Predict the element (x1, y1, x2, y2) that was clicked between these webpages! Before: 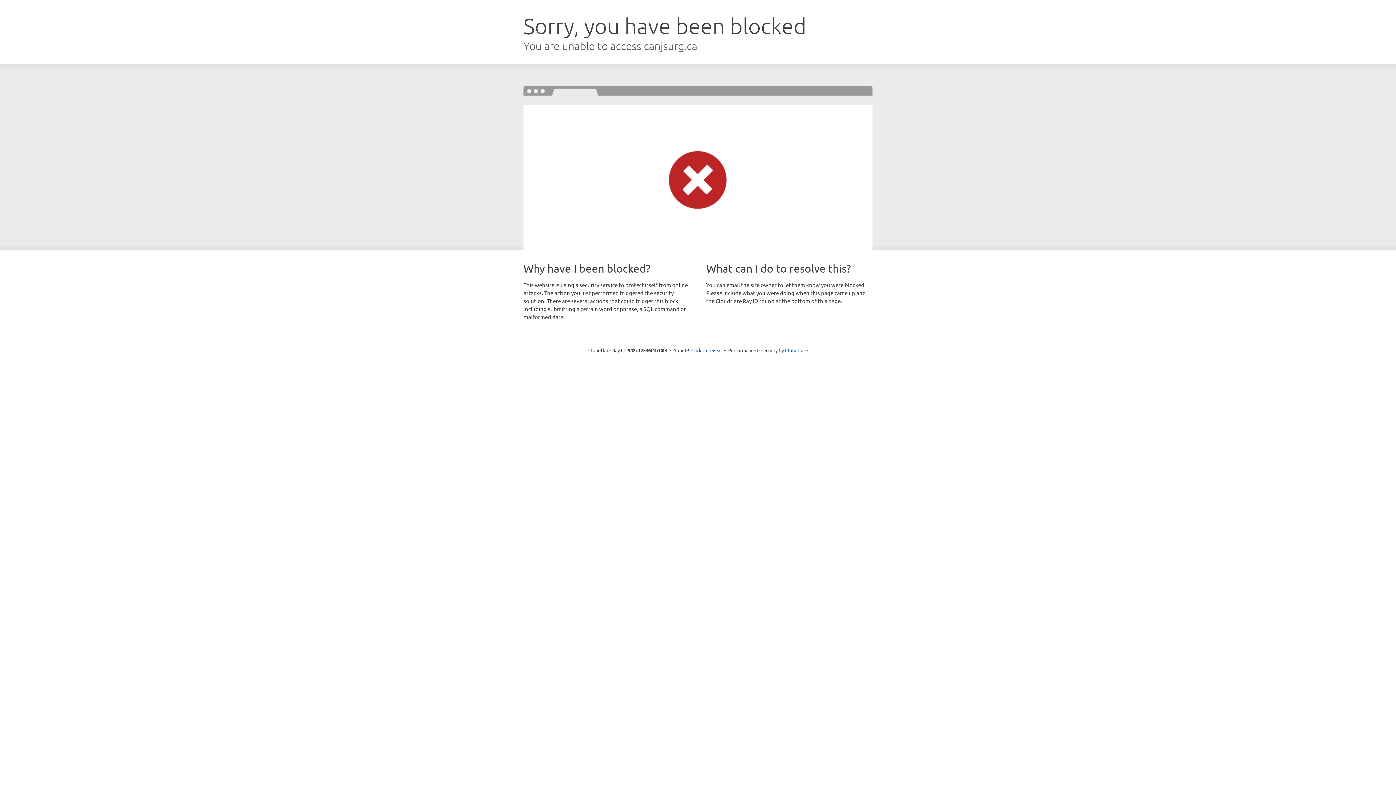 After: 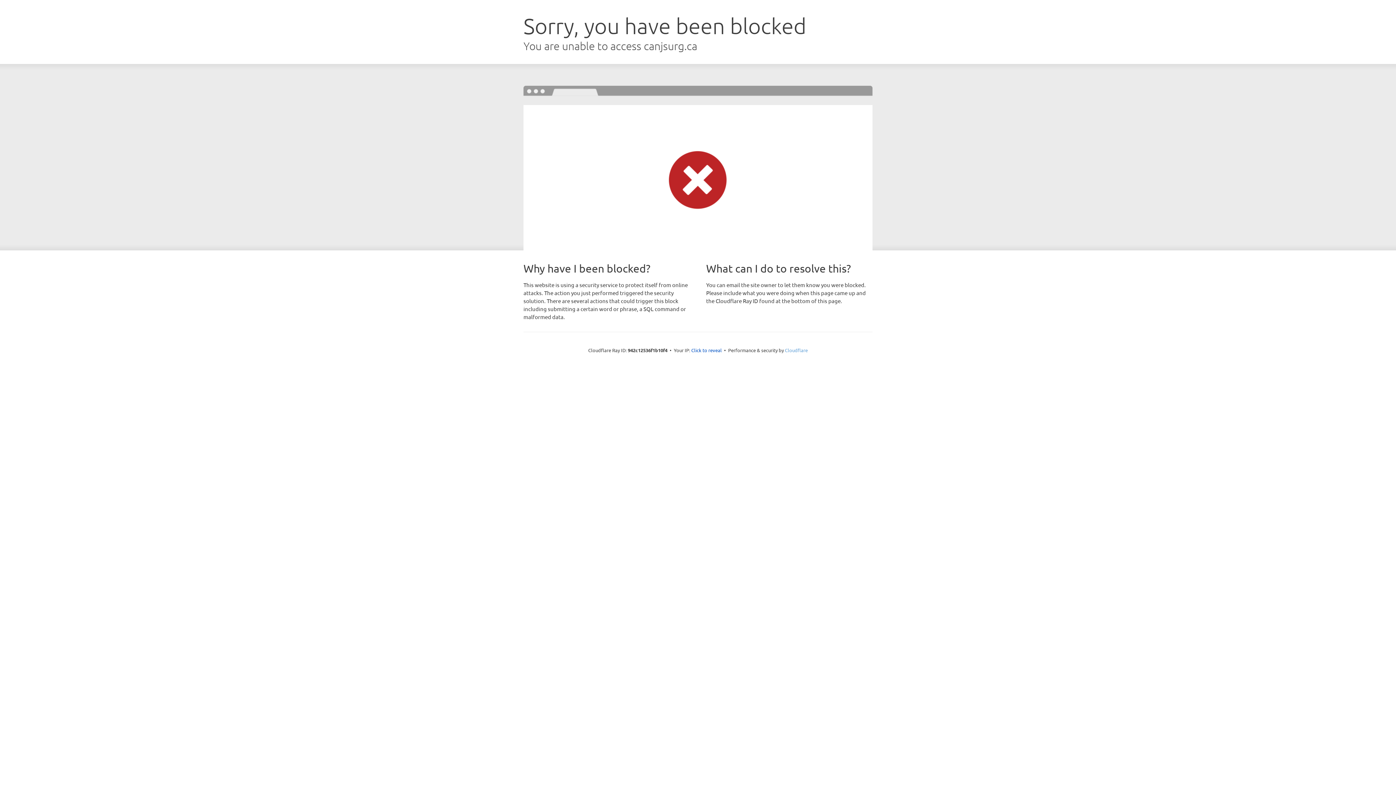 Action: label: Cloudflare bbox: (785, 347, 808, 353)